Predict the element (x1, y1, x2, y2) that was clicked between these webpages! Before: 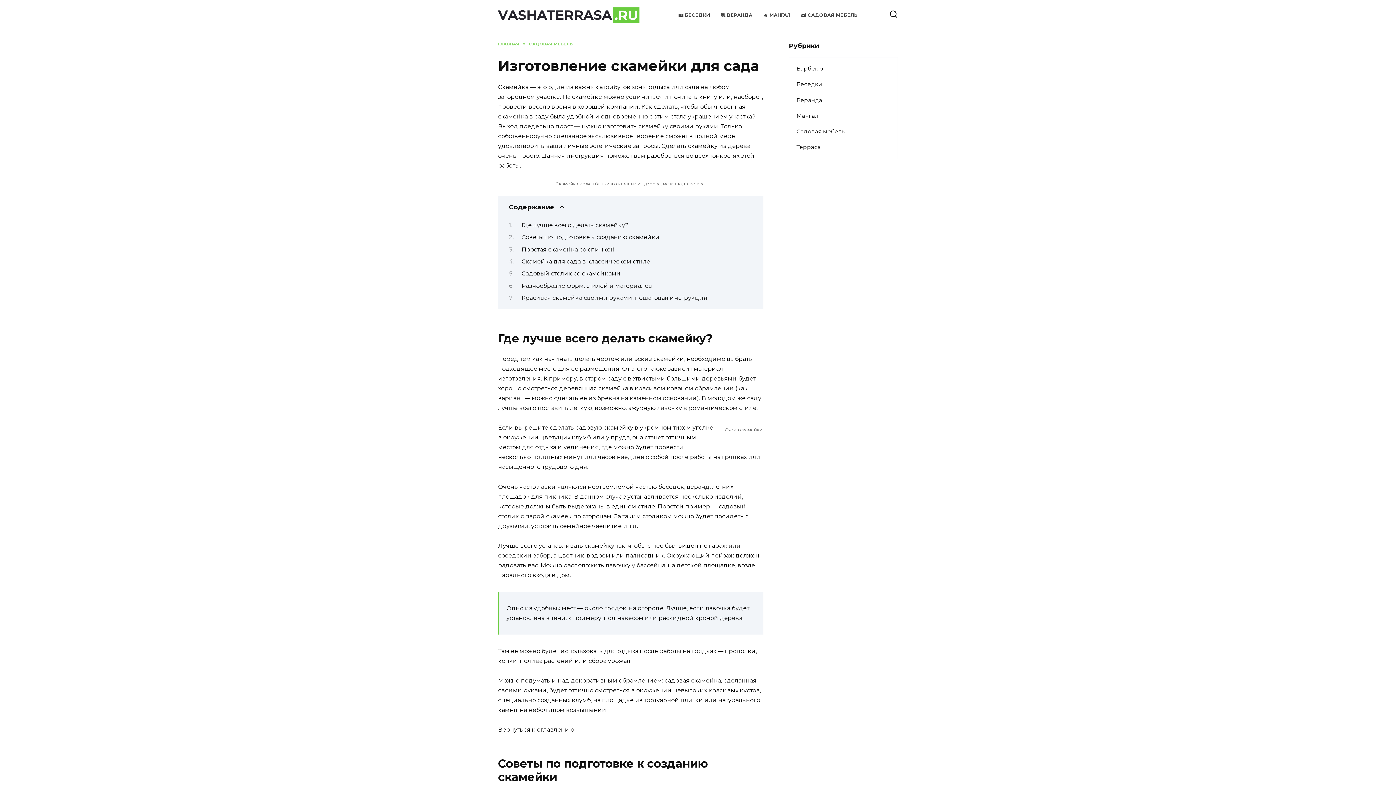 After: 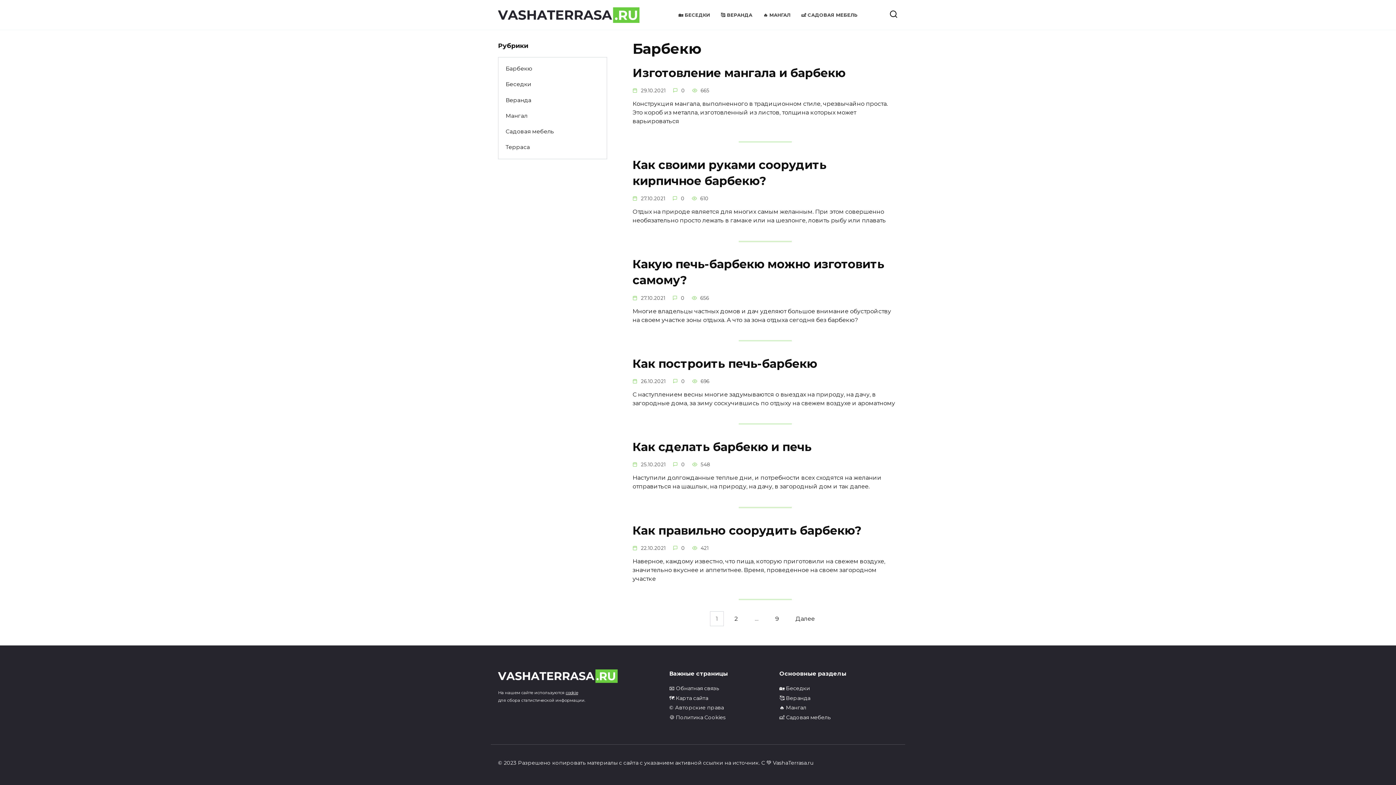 Action: bbox: (789, 60, 830, 76) label: Барбекю